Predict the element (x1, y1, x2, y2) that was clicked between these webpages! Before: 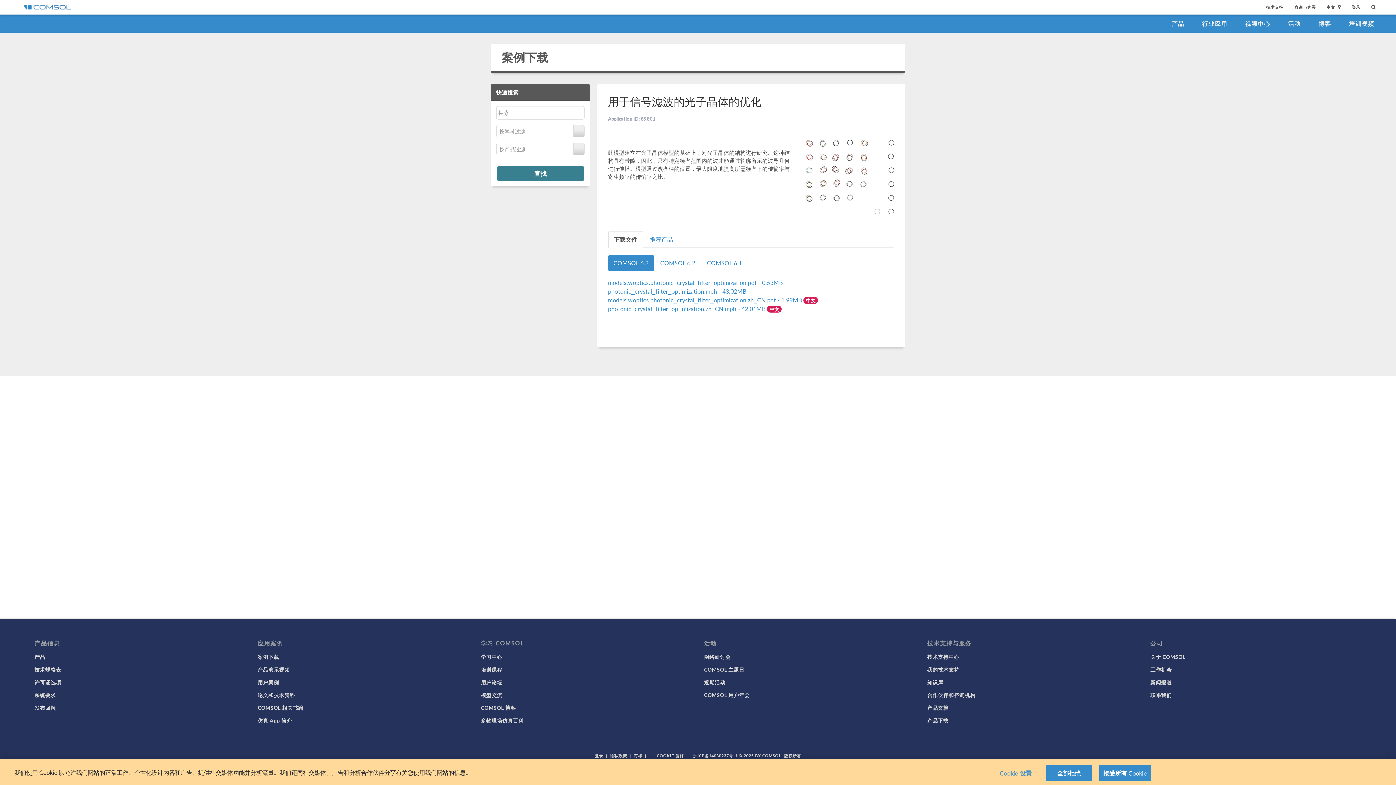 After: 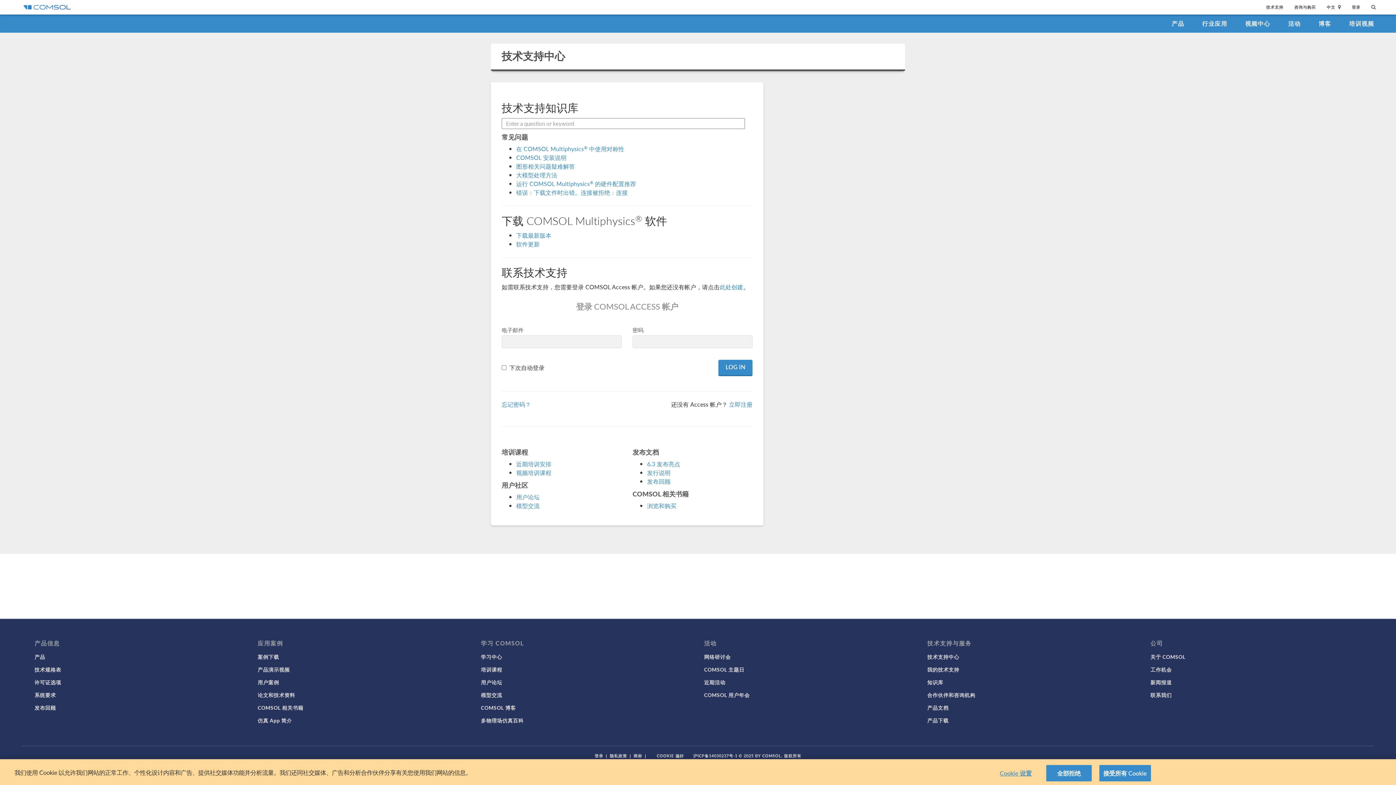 Action: bbox: (1261, 0, 1289, 14) label: 技术支持